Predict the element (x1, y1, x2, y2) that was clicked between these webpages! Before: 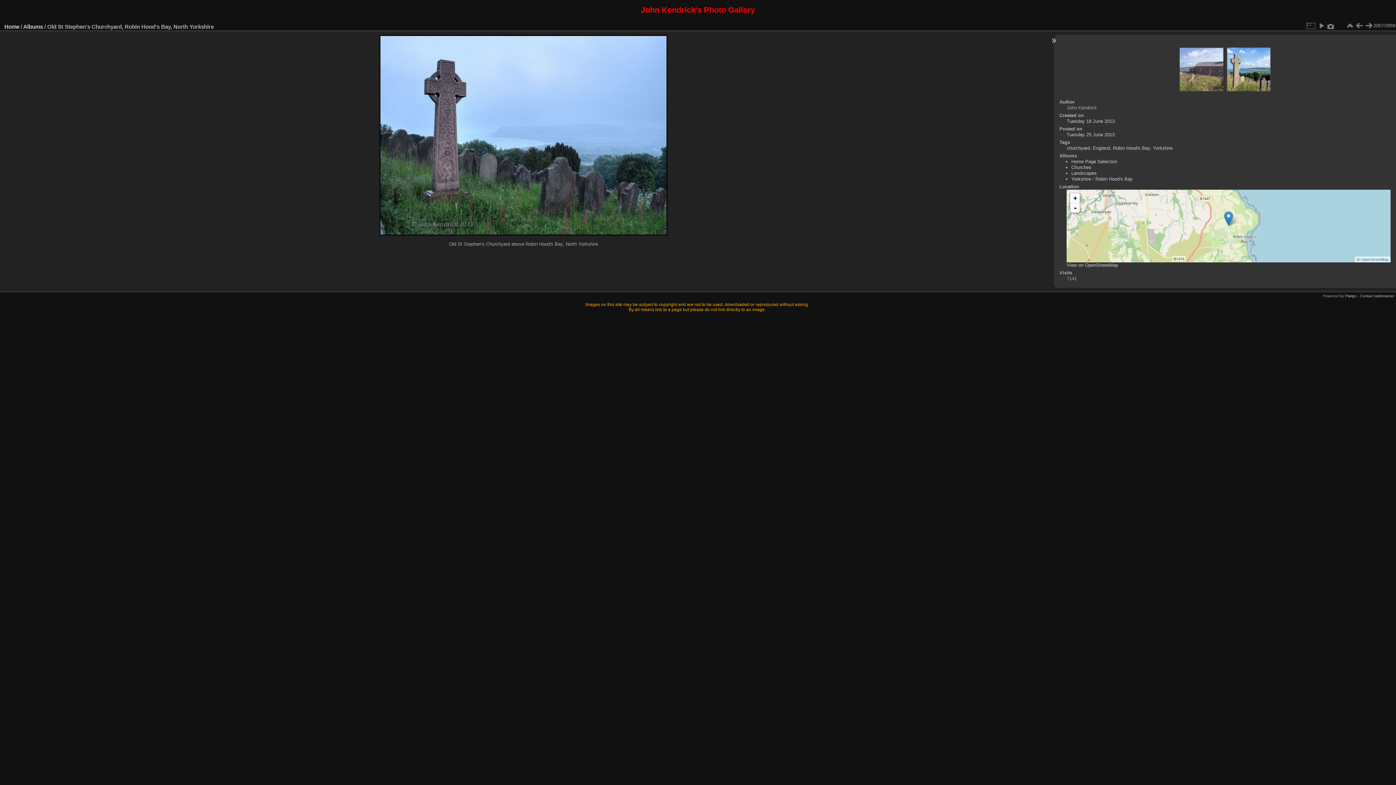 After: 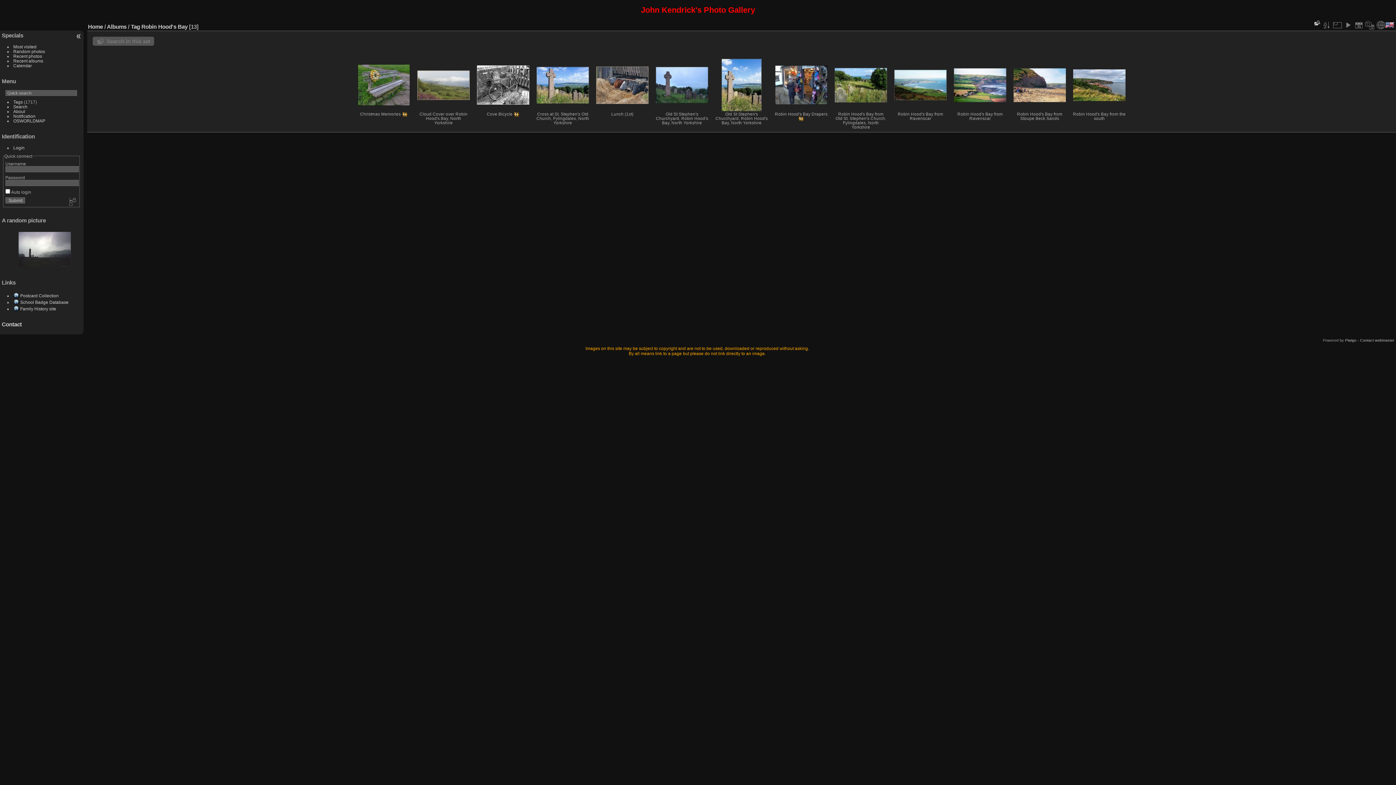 Action: bbox: (1113, 145, 1150, 150) label: Robin Hood's Bay